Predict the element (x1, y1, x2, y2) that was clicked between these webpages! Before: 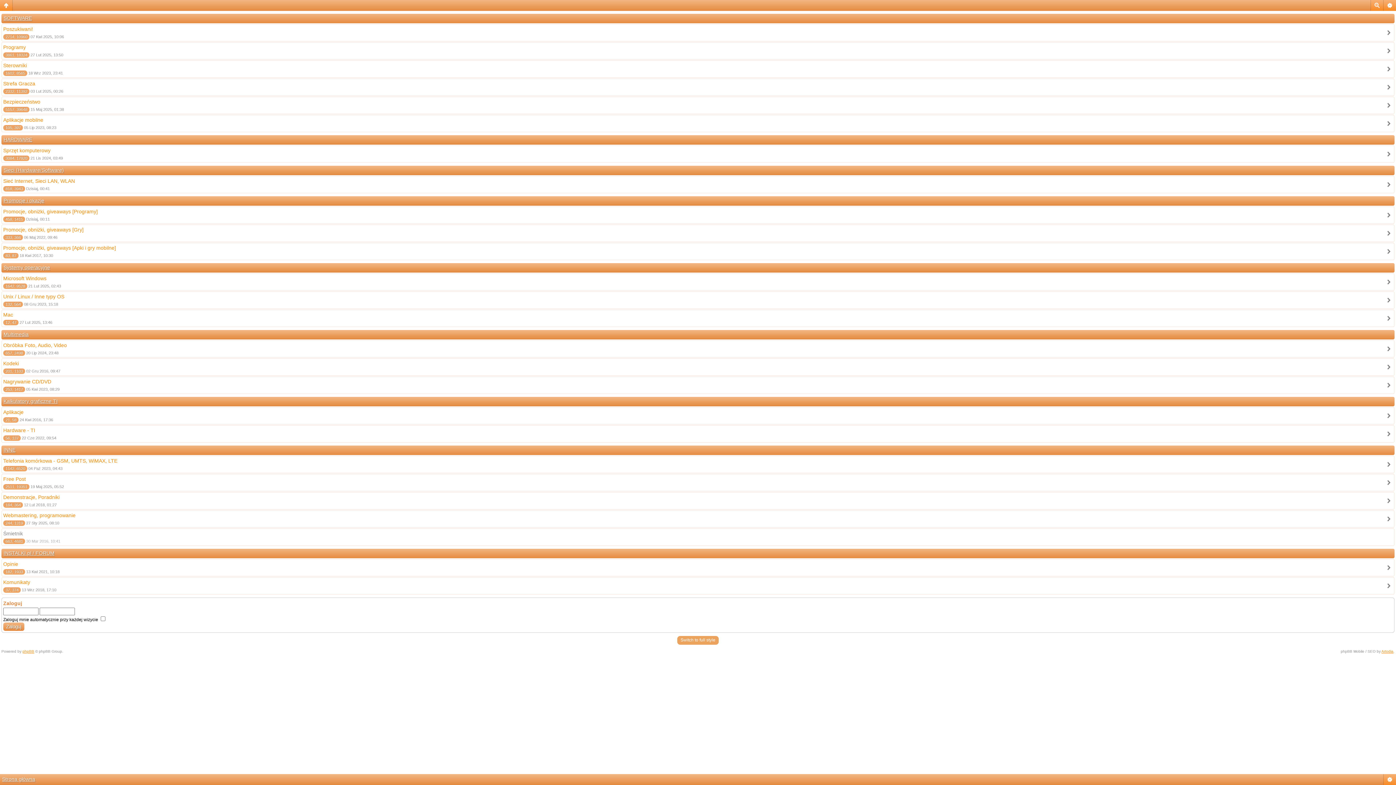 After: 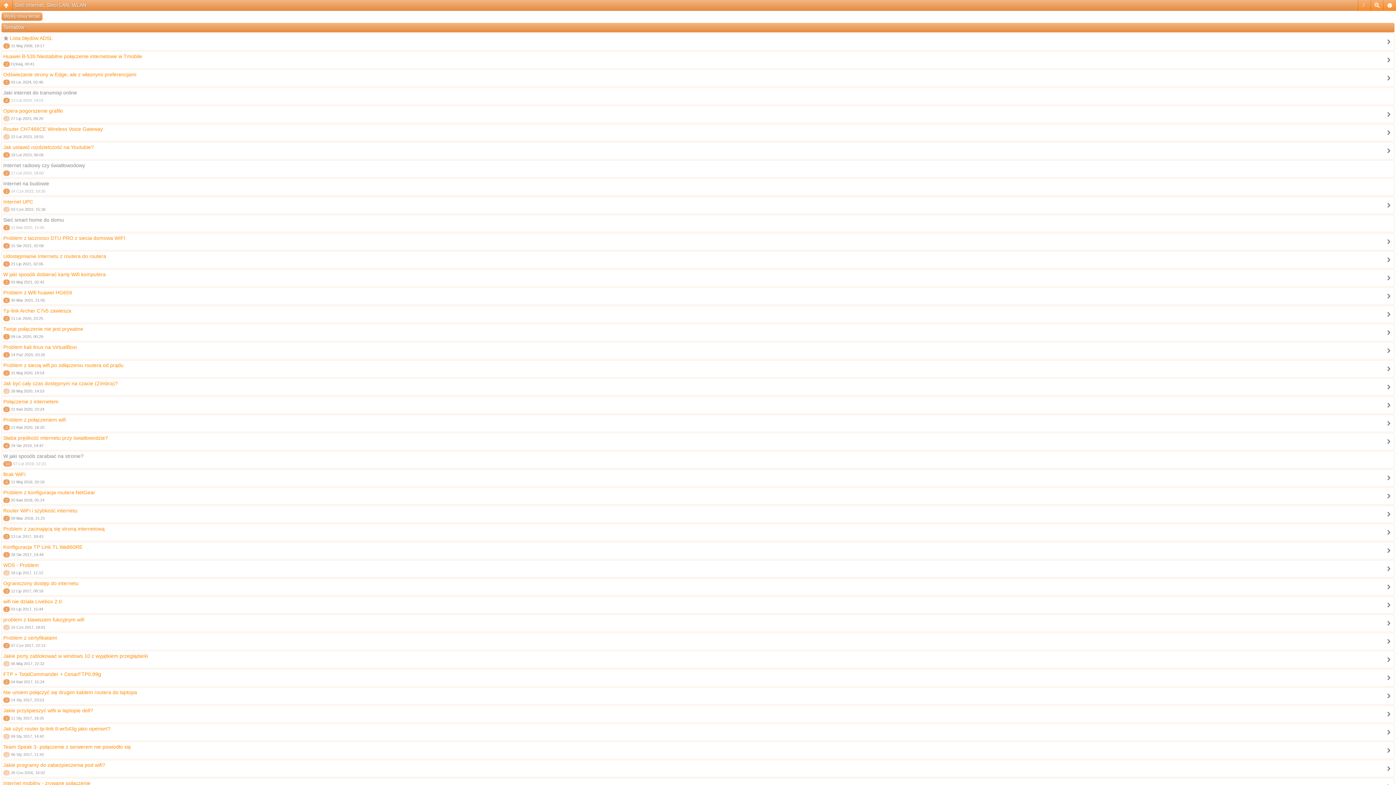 Action: label: Sieć Internet, Sieci LAN, WLAN bbox: (3, 178, 74, 184)